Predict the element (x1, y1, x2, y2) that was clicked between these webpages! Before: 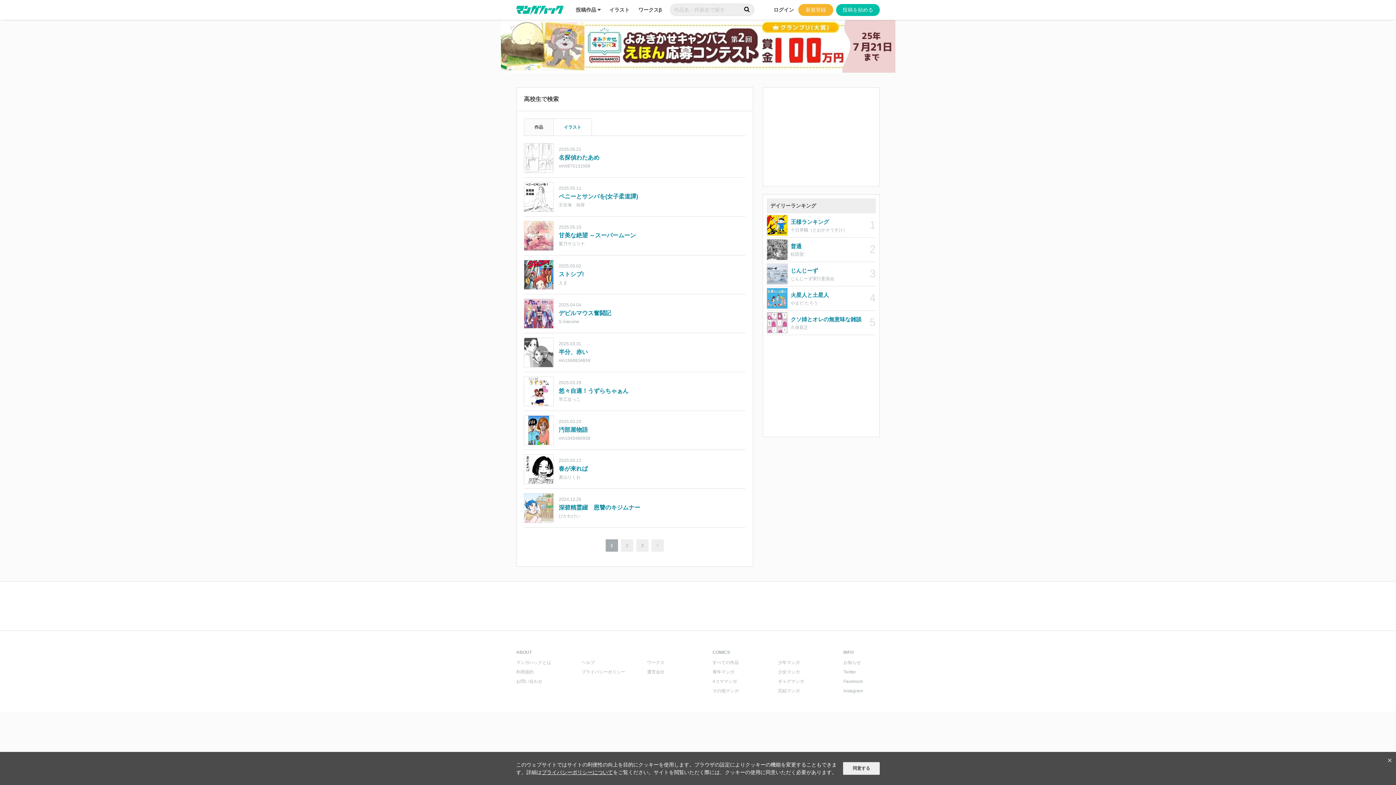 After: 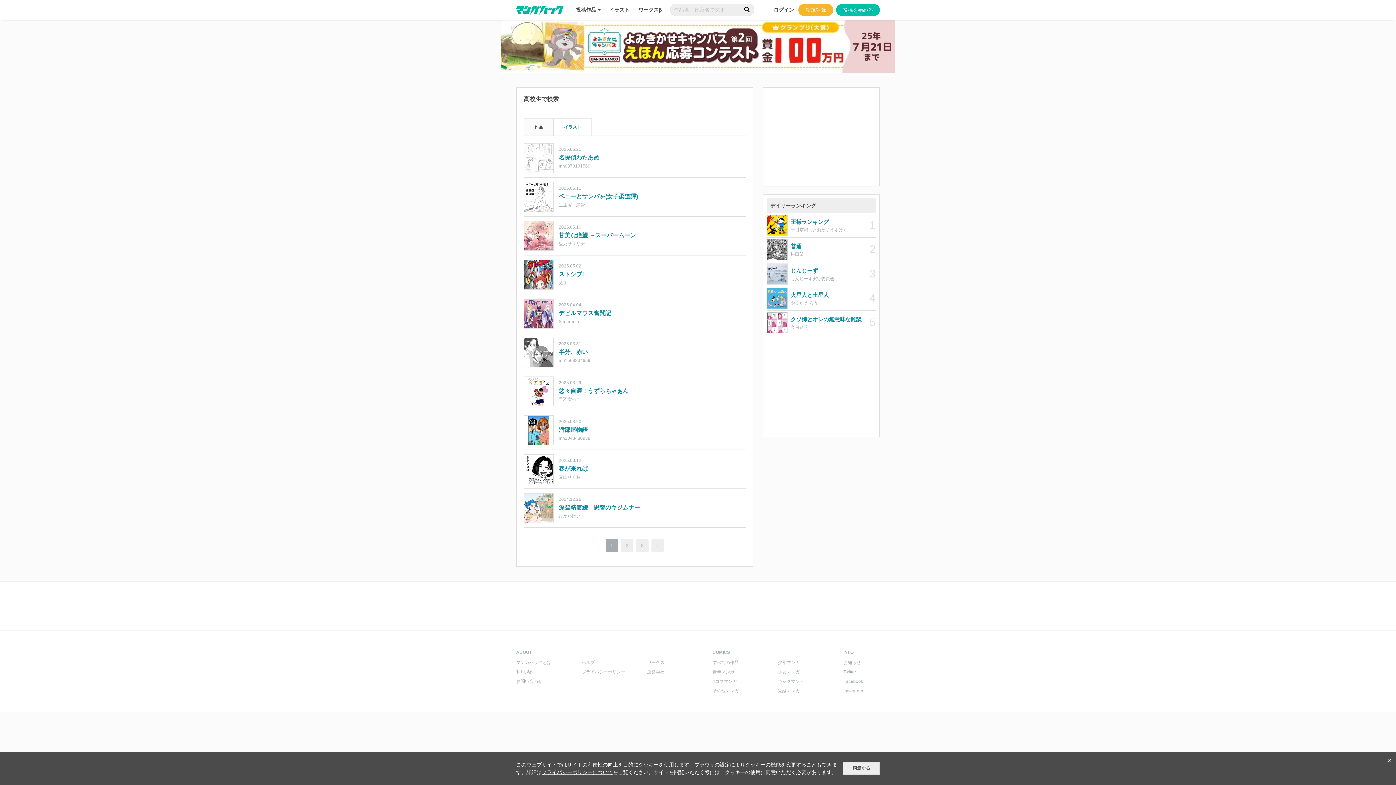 Action: bbox: (843, 669, 856, 674) label: Twitter